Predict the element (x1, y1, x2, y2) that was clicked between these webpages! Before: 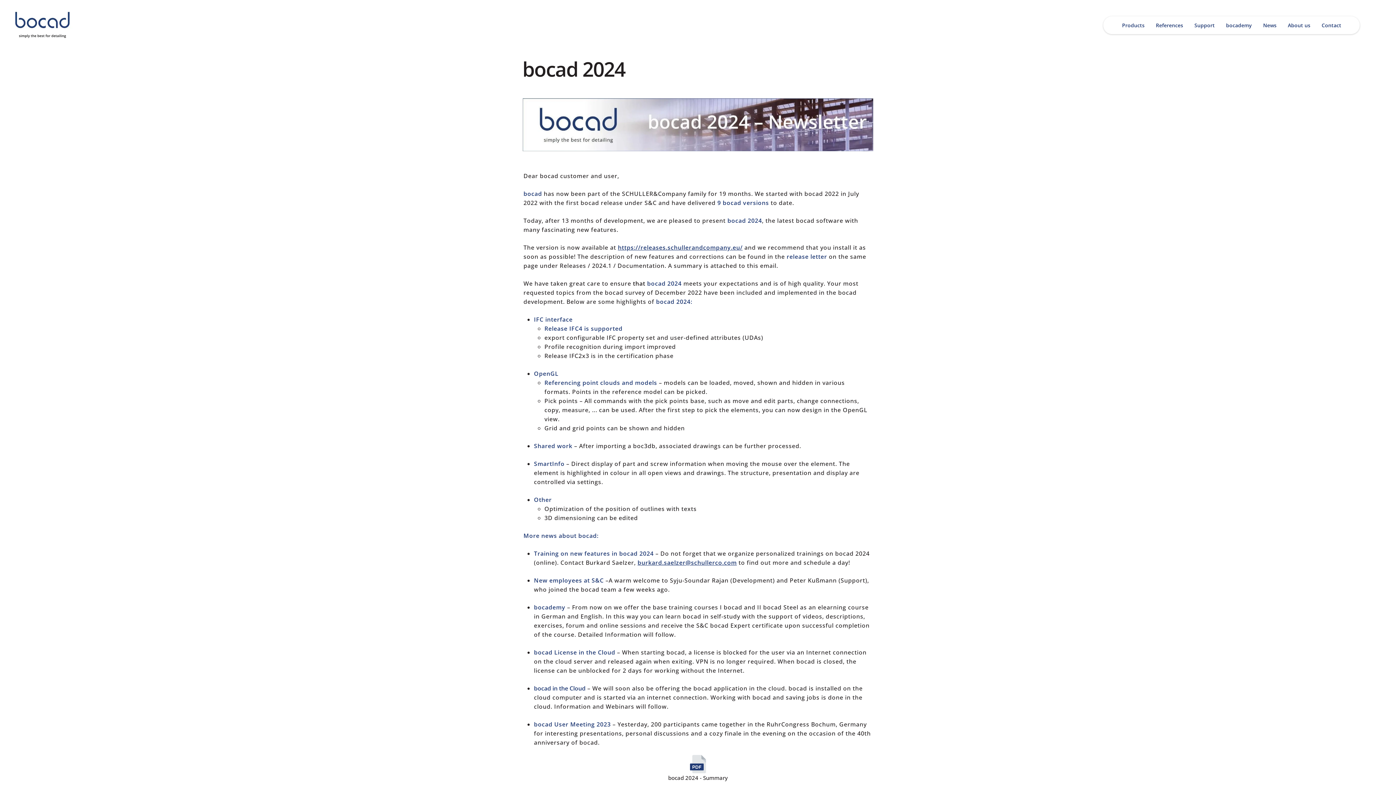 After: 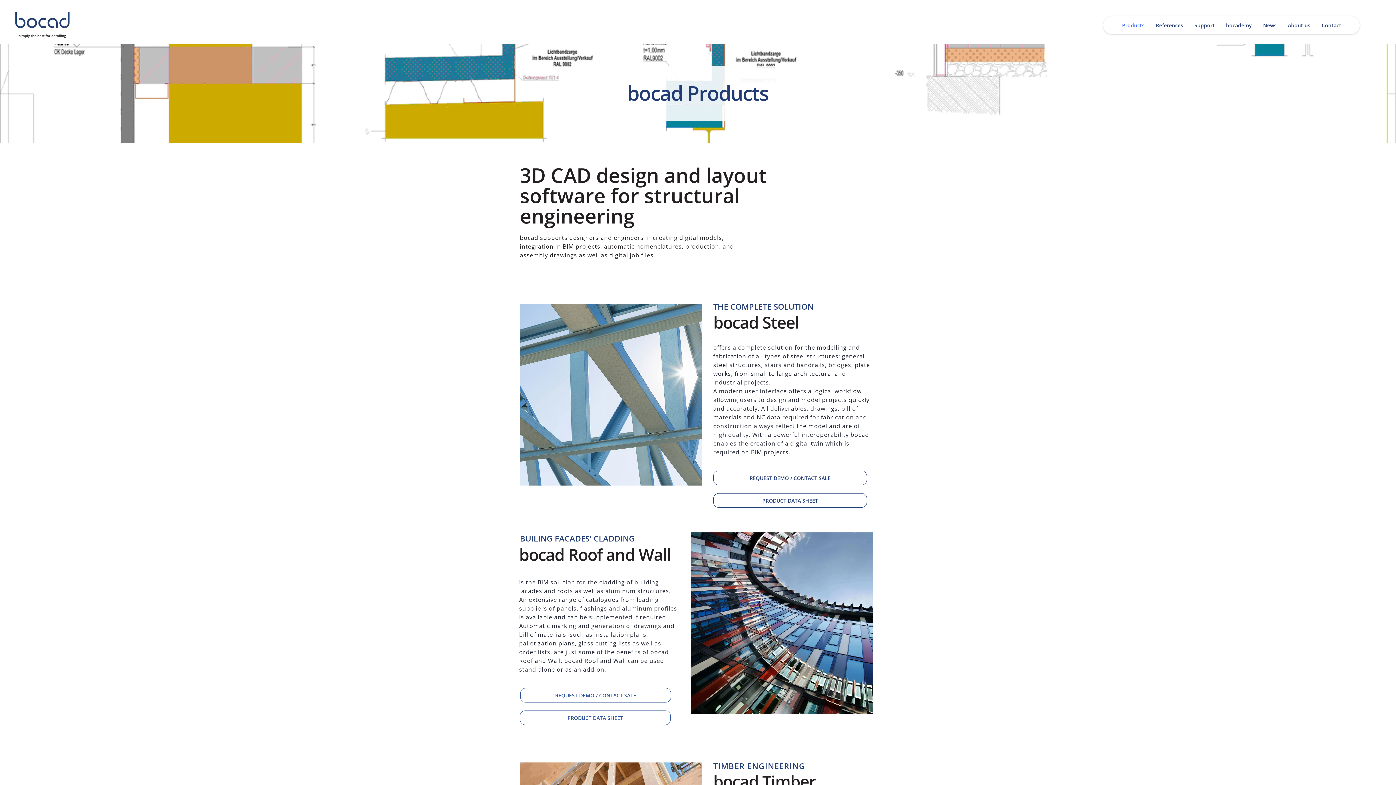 Action: bbox: (1116, 16, 1150, 34) label: Products